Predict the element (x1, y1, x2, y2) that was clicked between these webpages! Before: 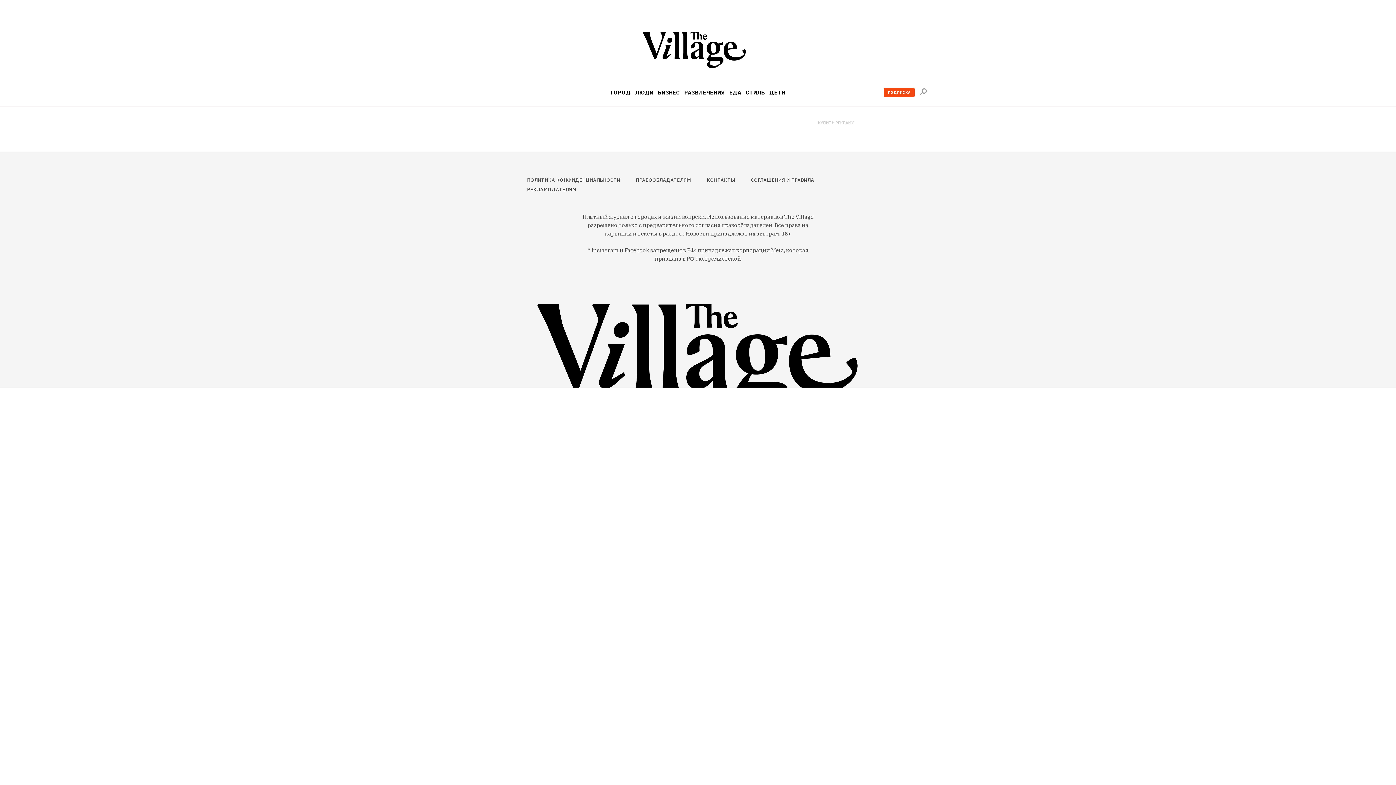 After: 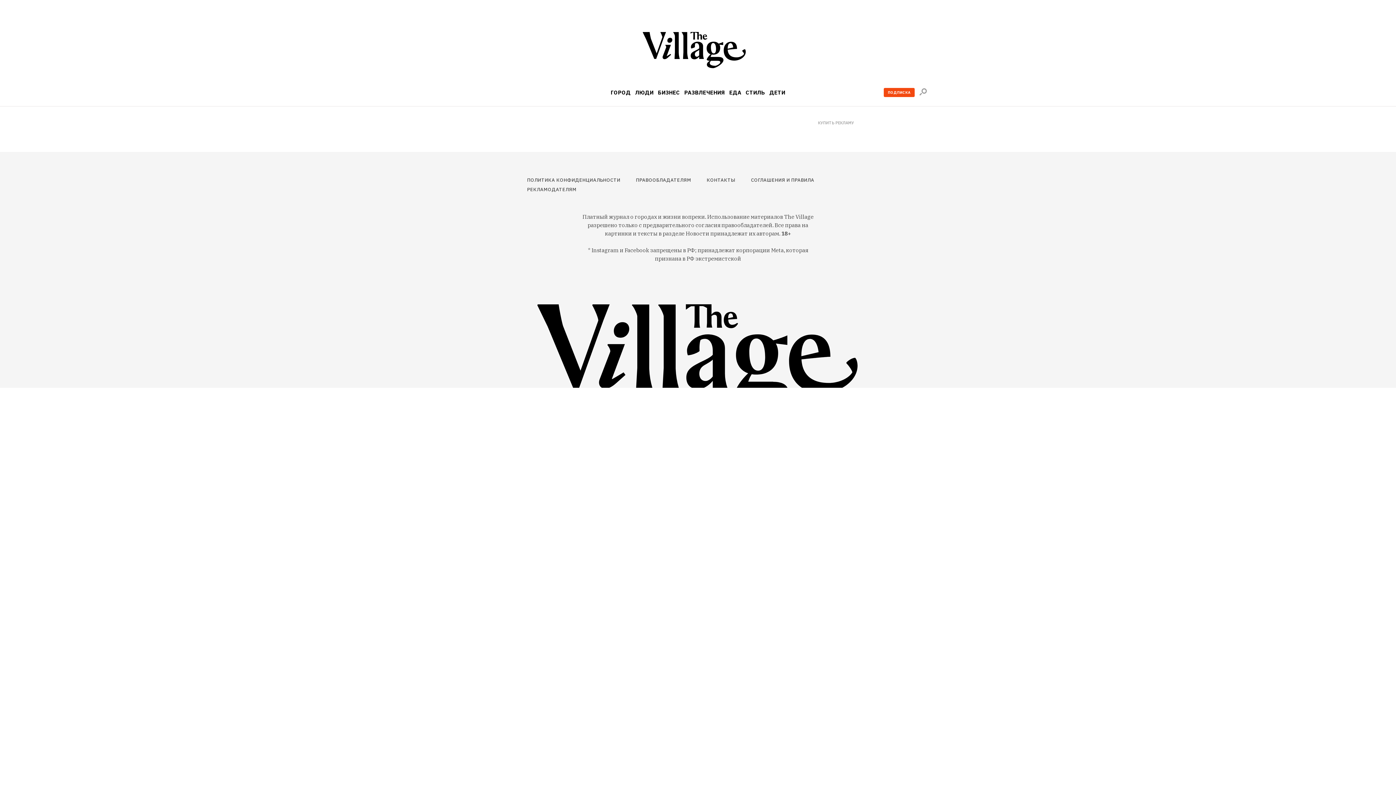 Action: bbox: (818, 121, 927, 125) label: КУПИТЬ РЕКЛАМУ